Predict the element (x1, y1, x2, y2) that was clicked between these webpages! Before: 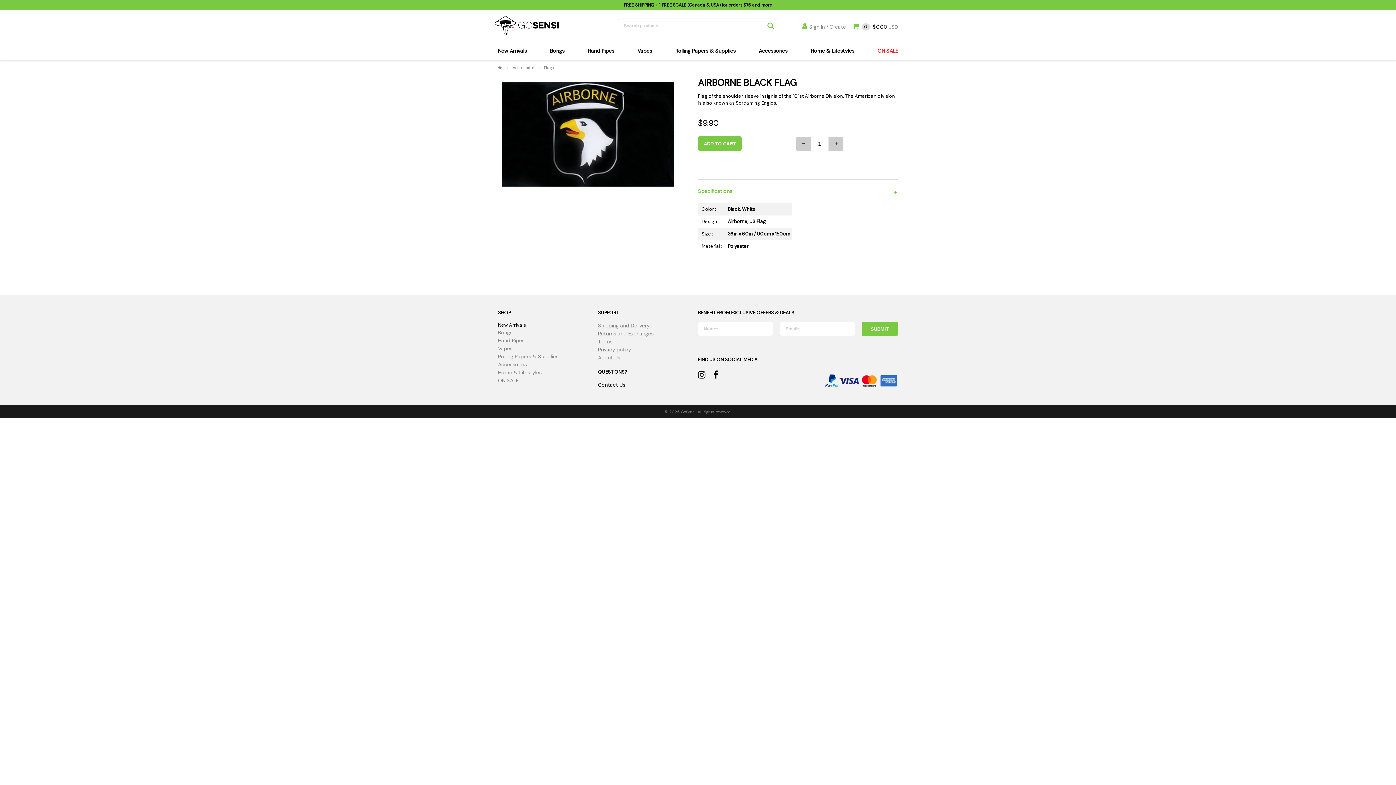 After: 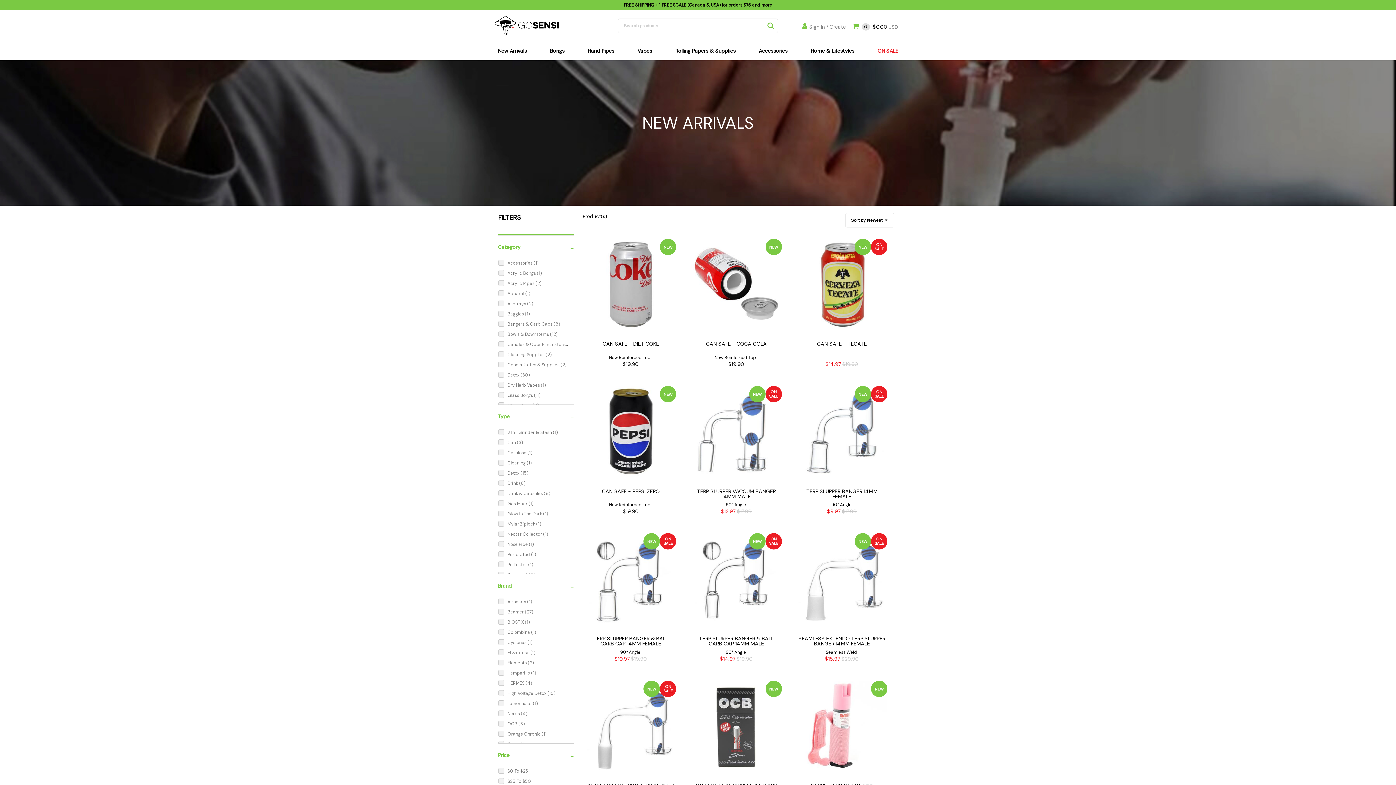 Action: label: New Arrivals bbox: (498, 322, 526, 328)